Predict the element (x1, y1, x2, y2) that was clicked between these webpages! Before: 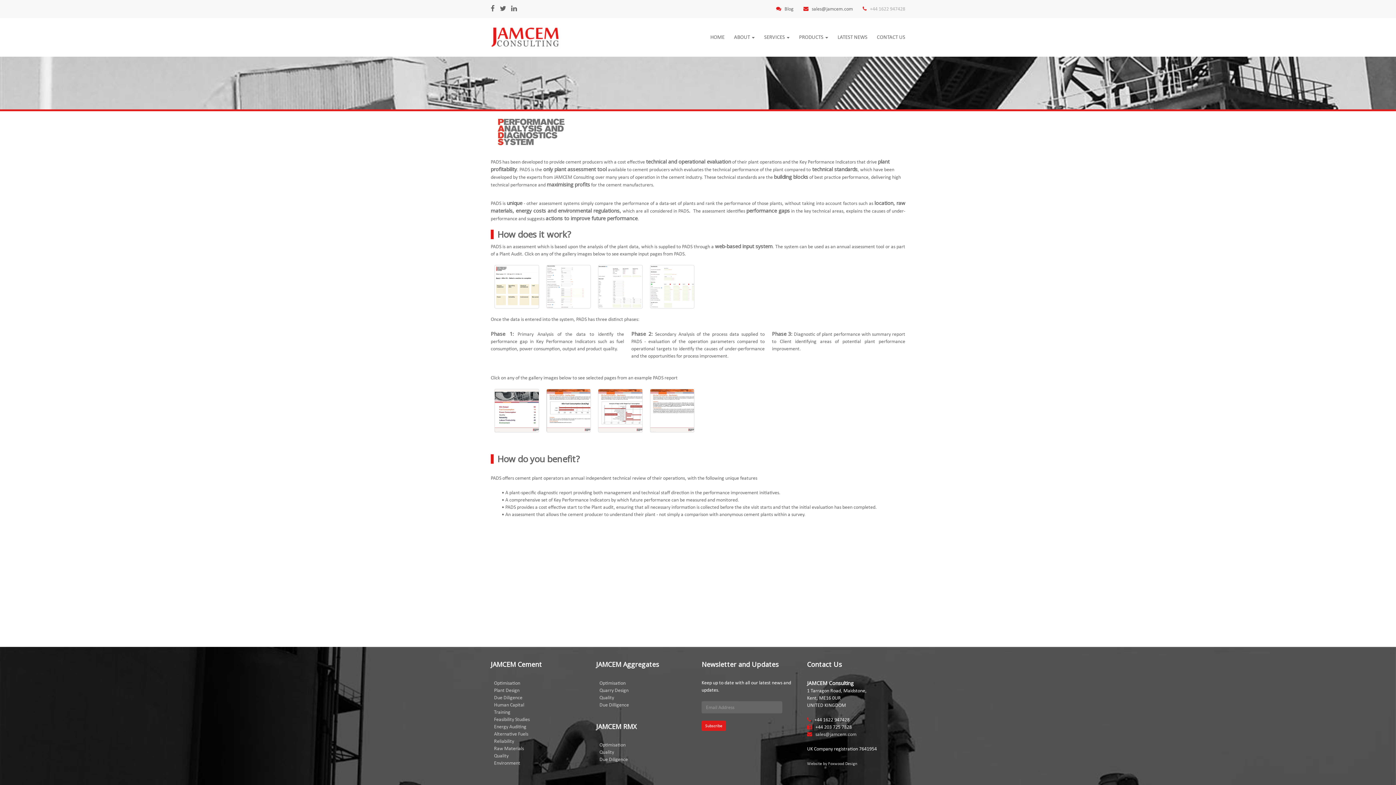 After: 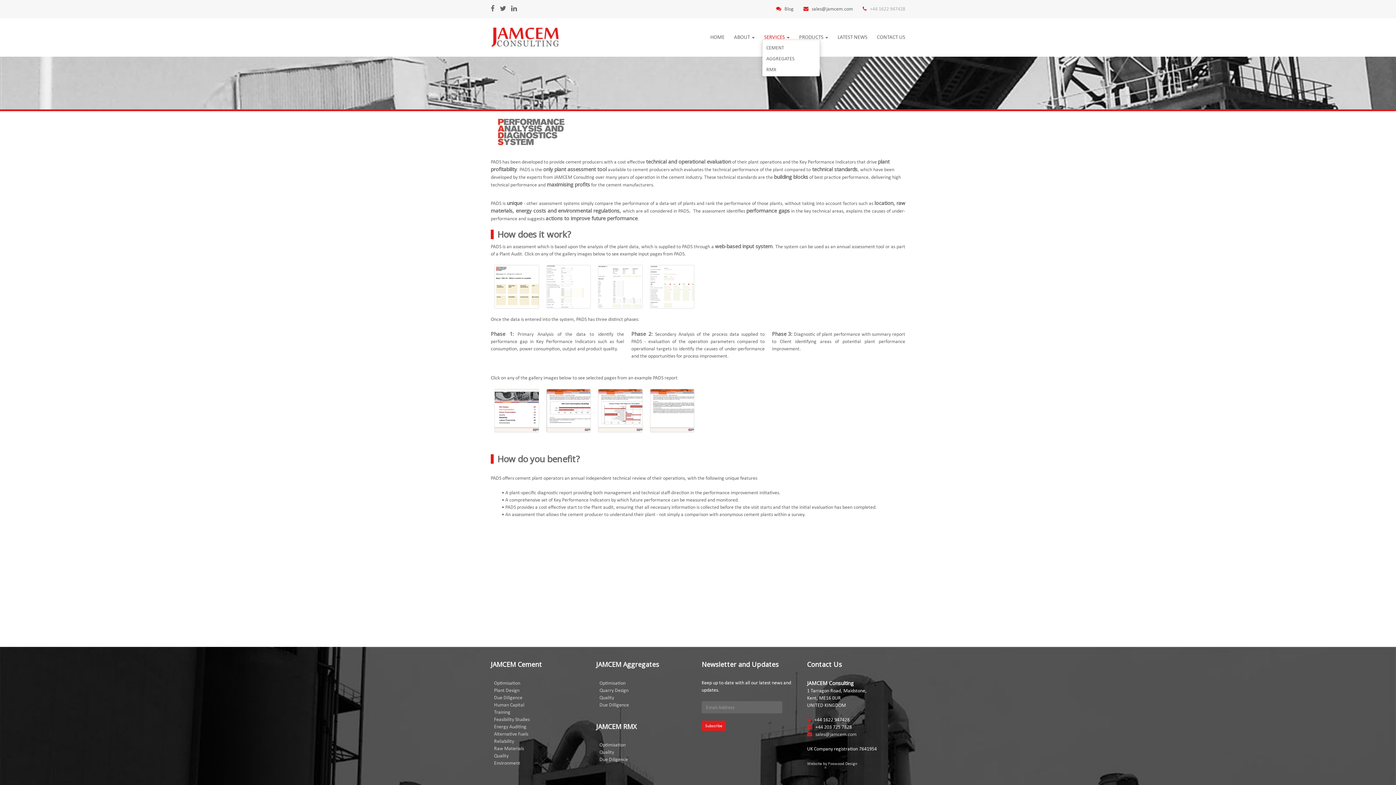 Action: label: SERVICES  bbox: (762, 34, 789, 39)